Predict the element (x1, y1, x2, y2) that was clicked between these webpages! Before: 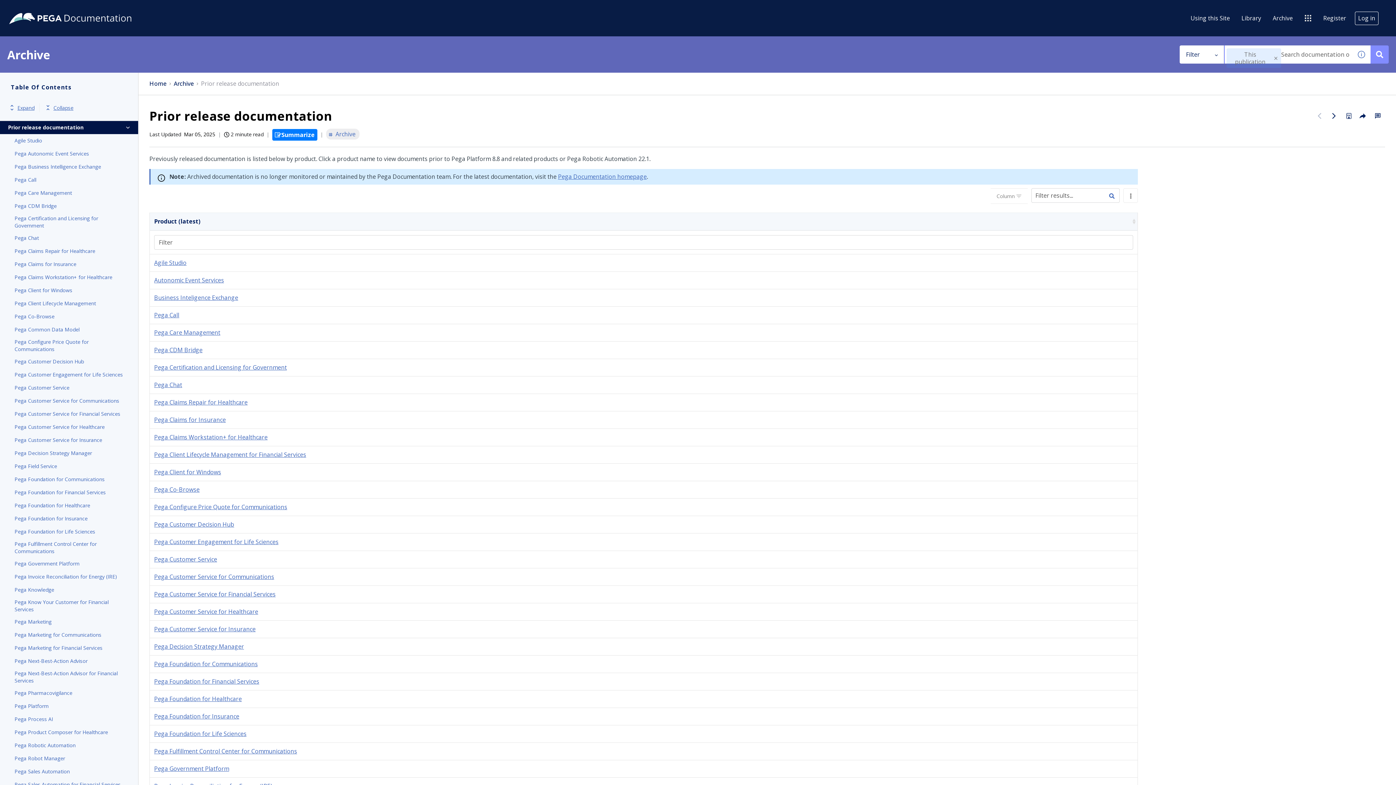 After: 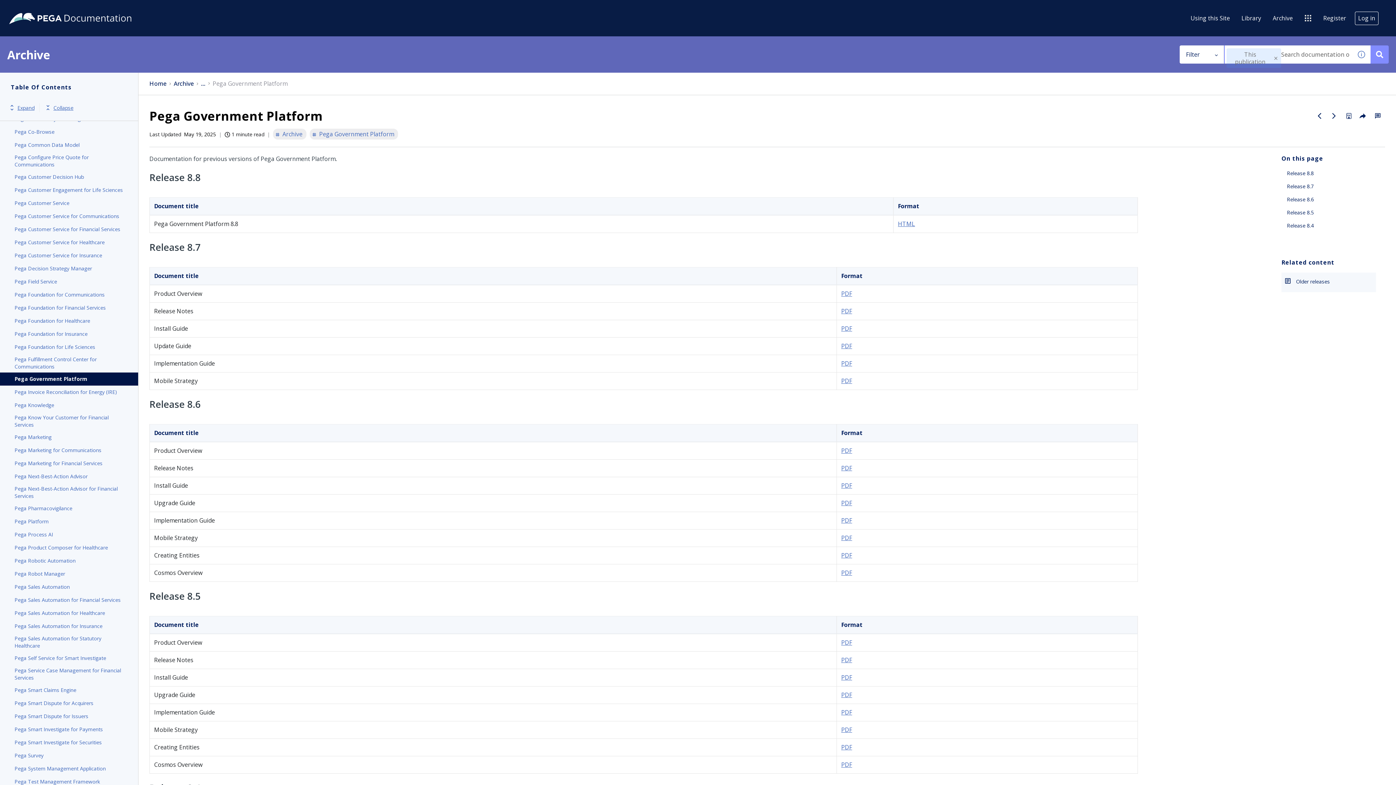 Action: label: Pega Government Platform bbox: (154, 765, 229, 773)